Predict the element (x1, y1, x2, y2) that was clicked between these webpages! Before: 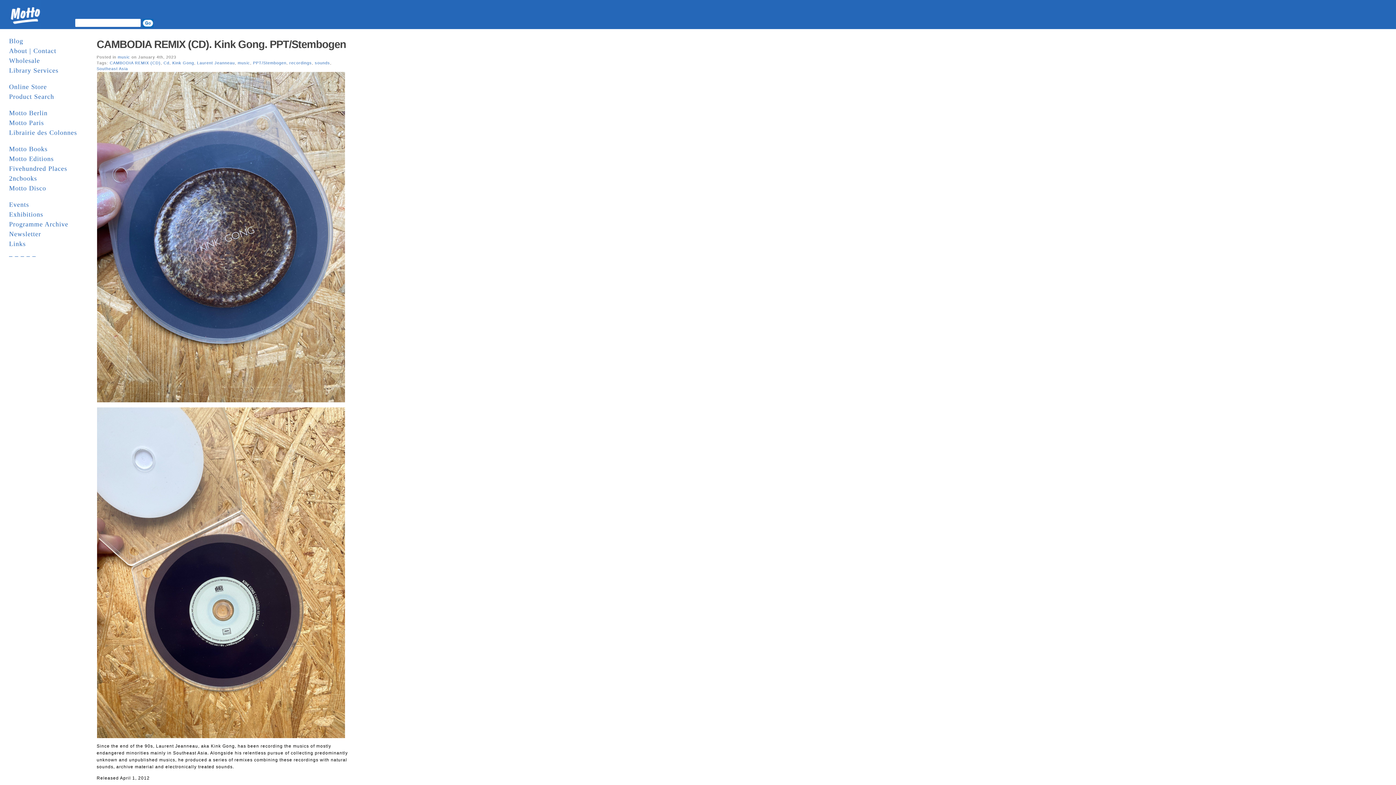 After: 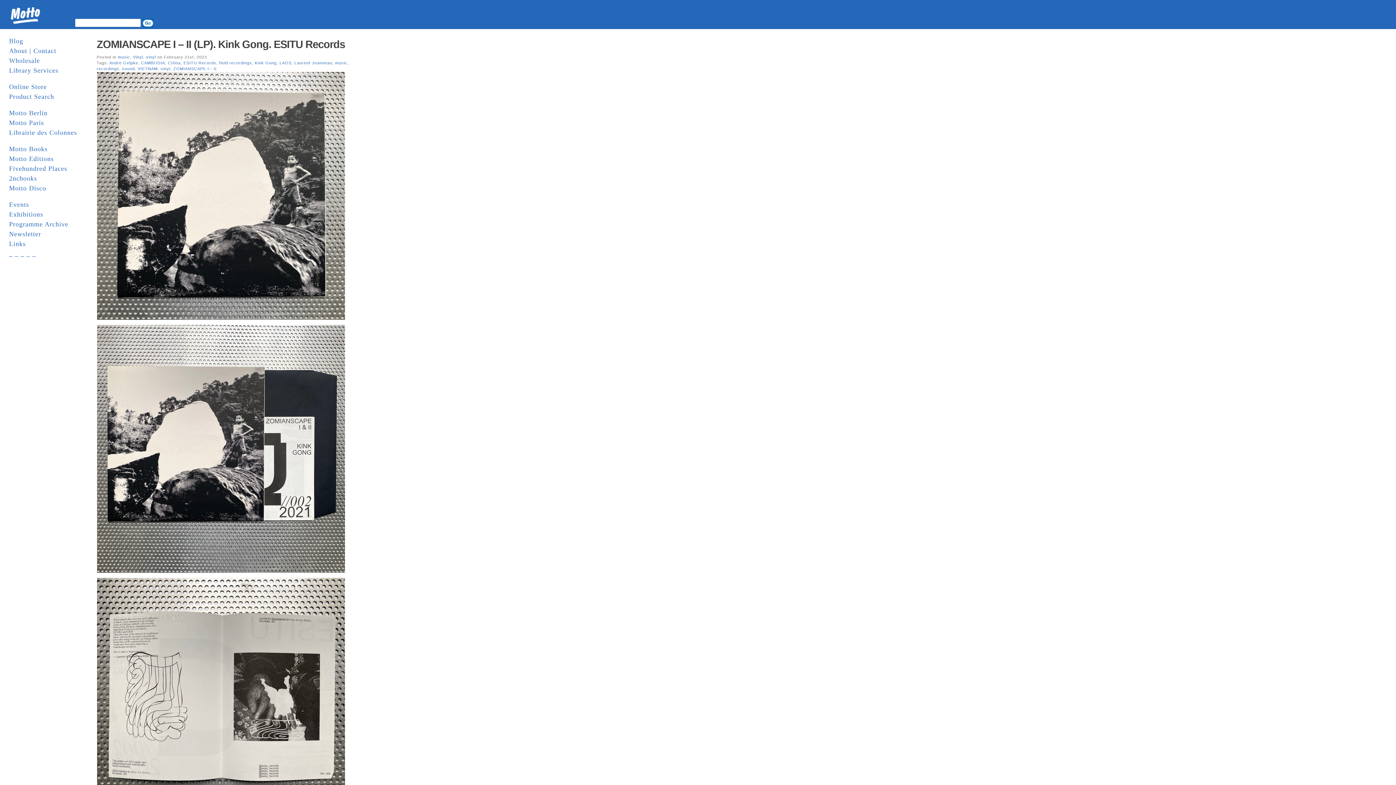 Action: label: recordings bbox: (289, 60, 312, 65)